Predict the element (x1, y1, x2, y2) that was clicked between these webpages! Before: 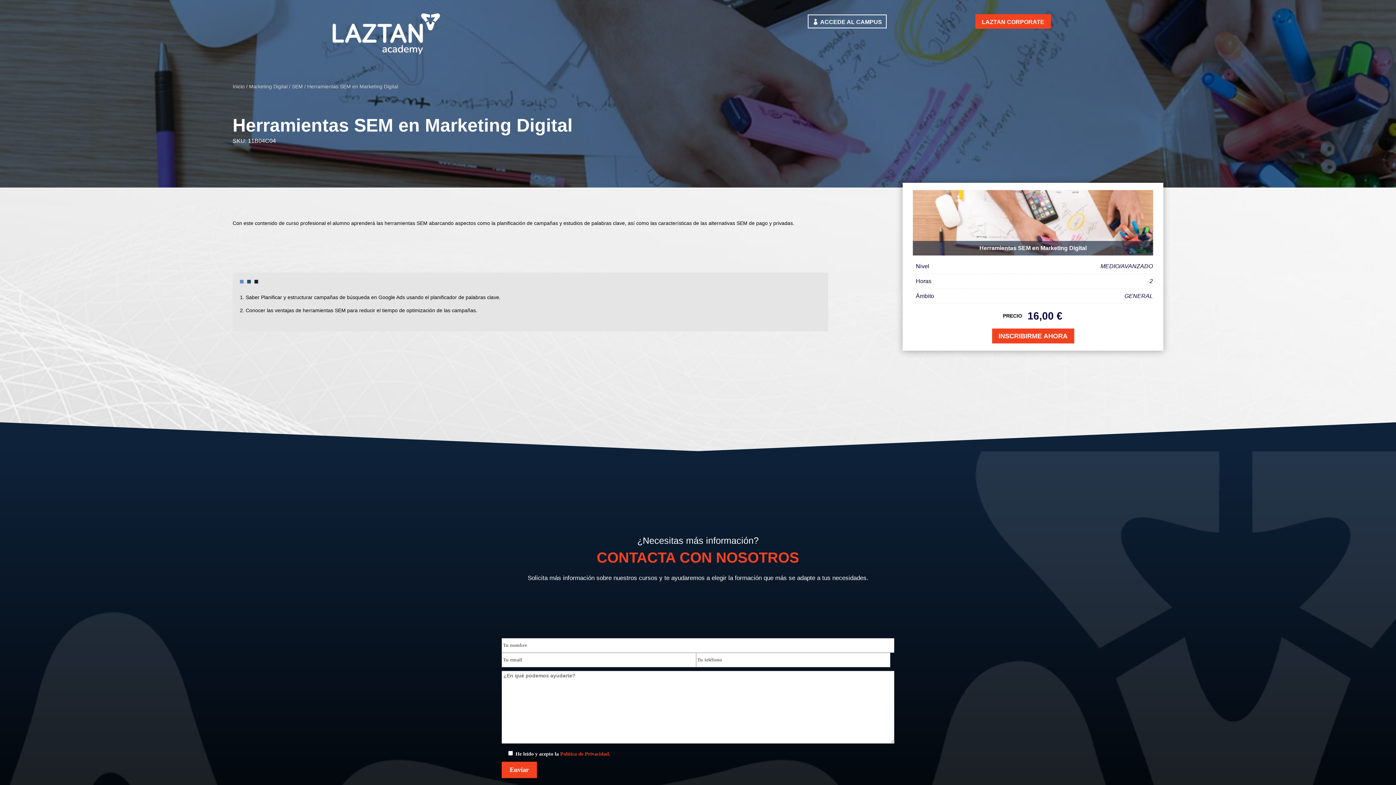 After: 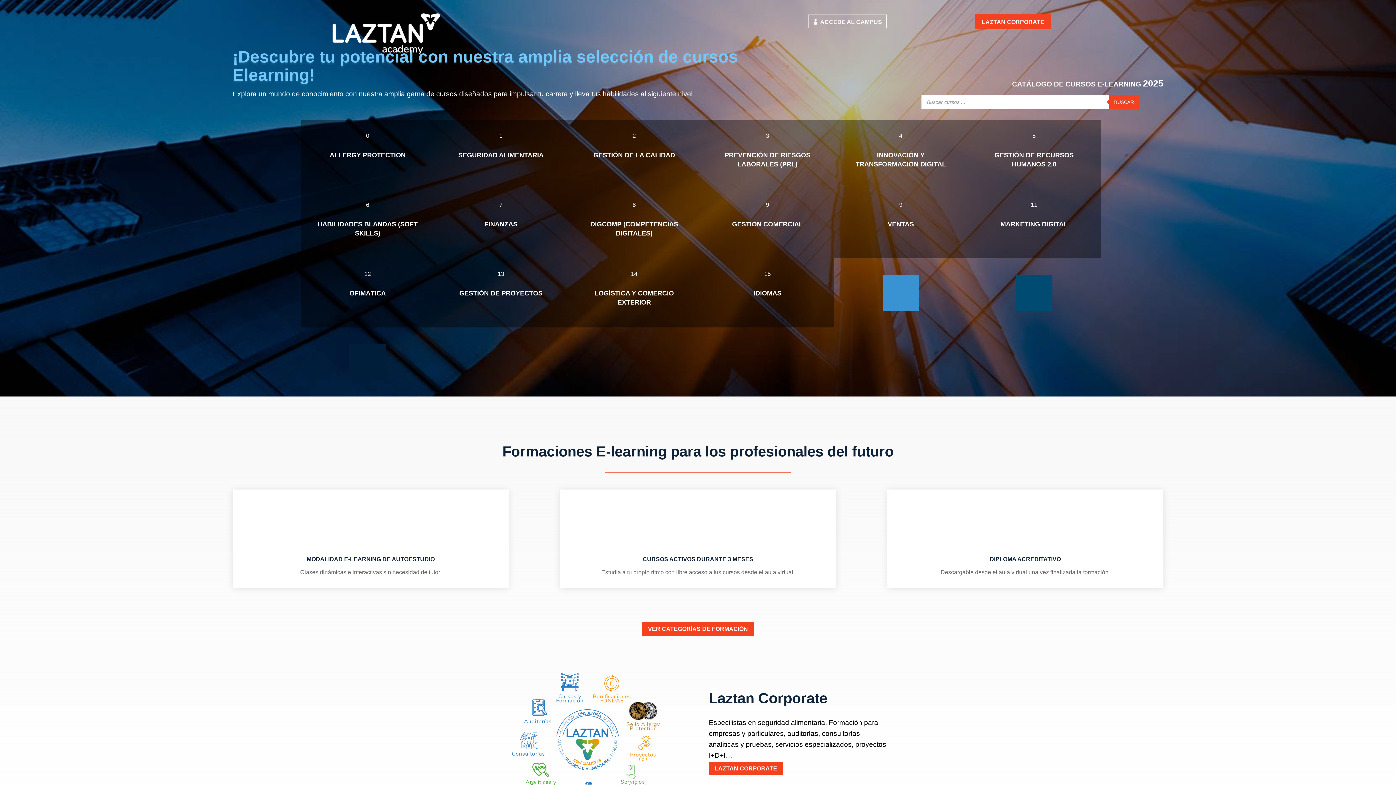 Action: bbox: (331, 54, 440, 60)